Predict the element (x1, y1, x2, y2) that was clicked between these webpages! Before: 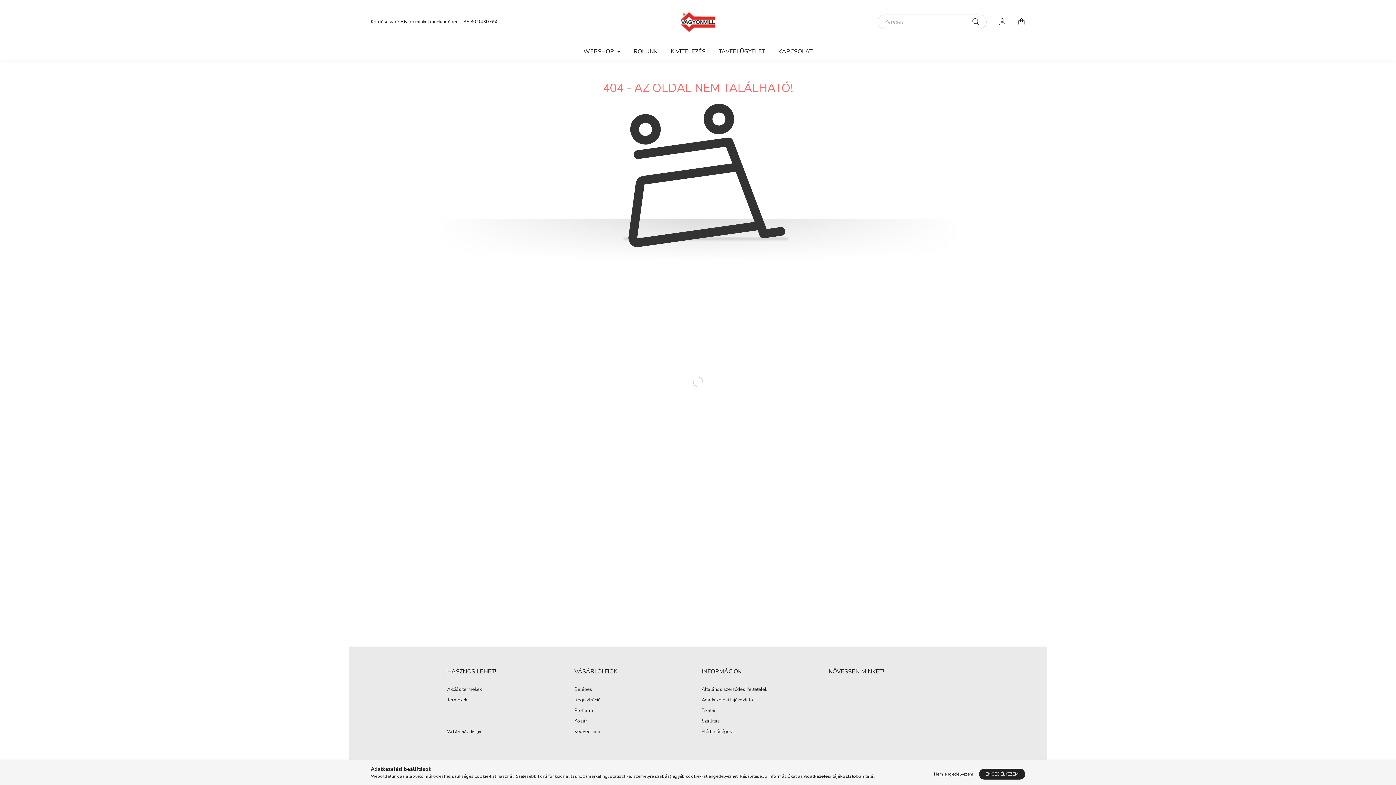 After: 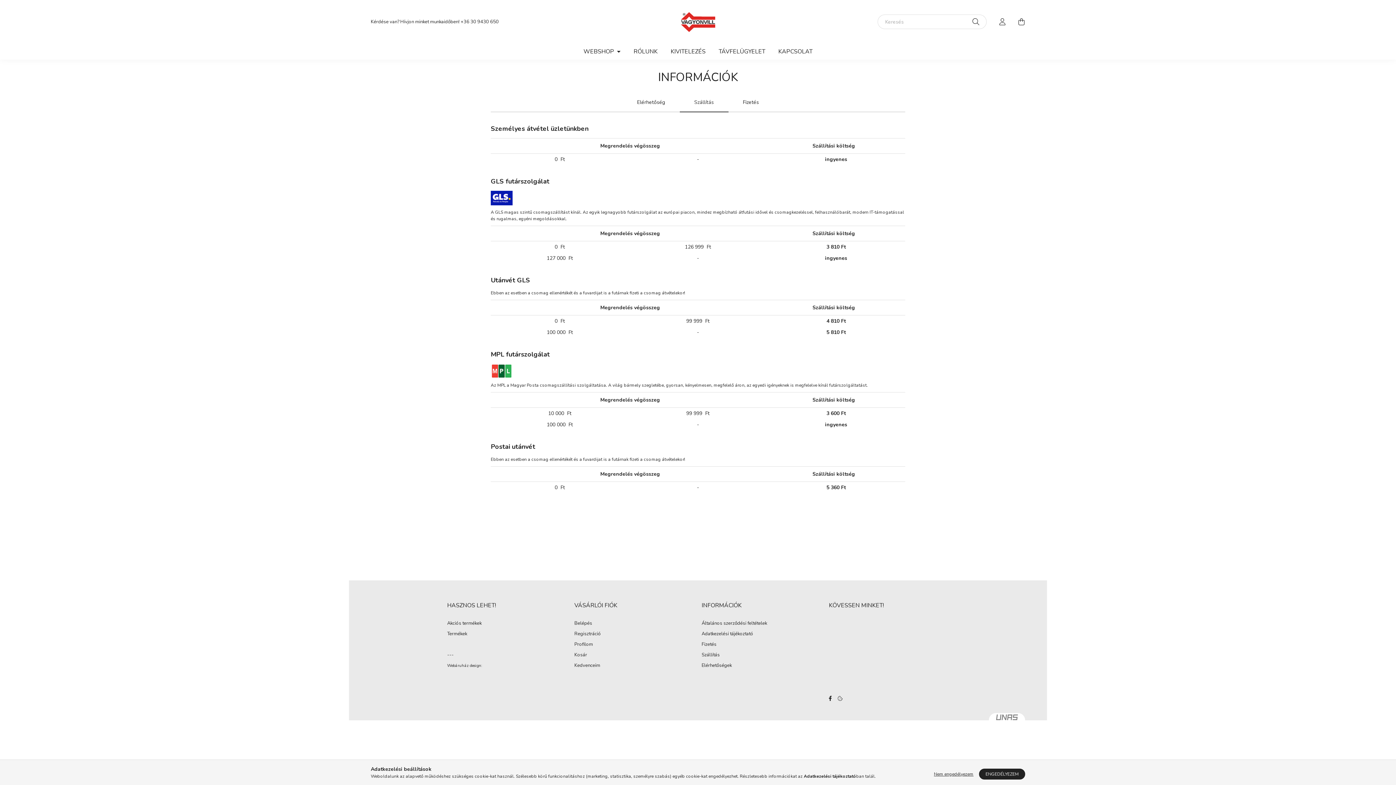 Action: label: Szállítás bbox: (701, 718, 720, 724)